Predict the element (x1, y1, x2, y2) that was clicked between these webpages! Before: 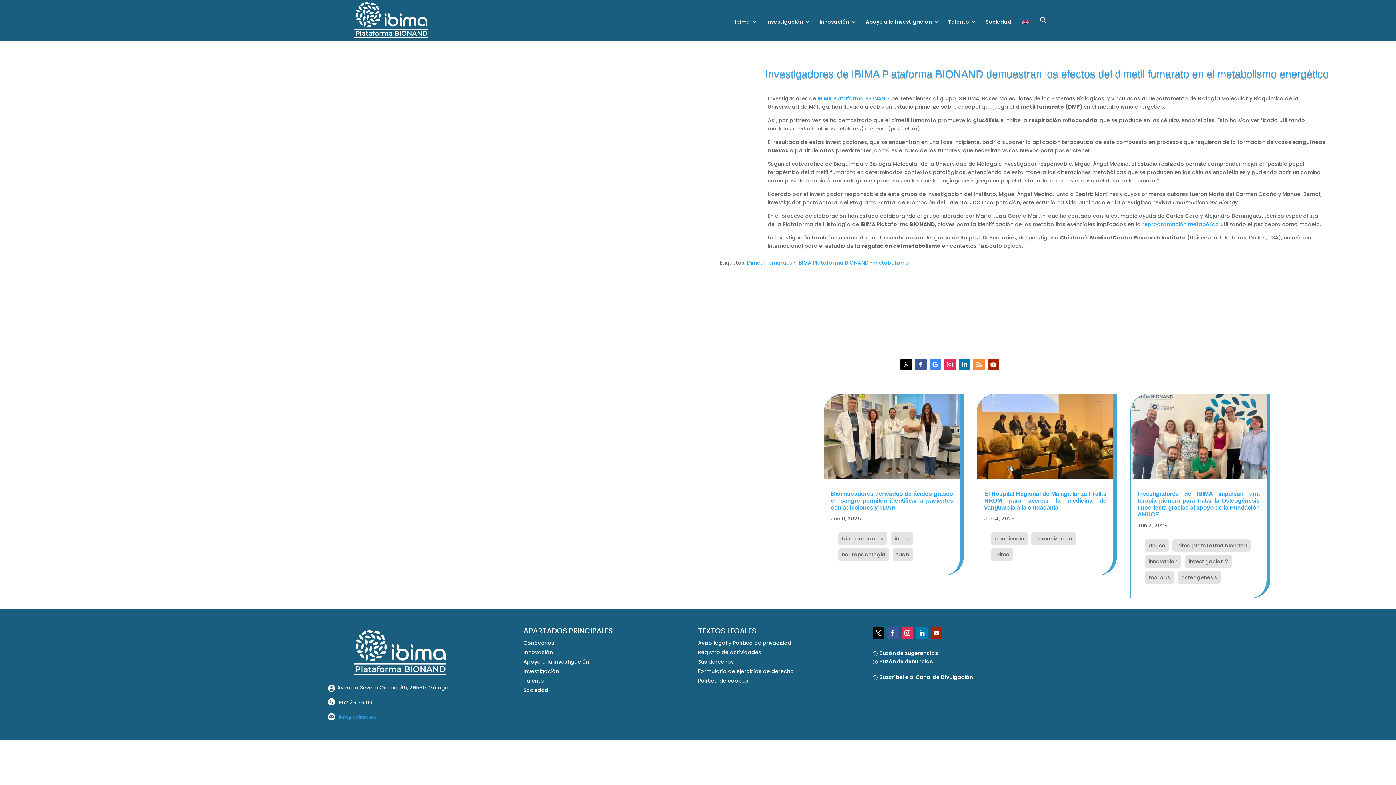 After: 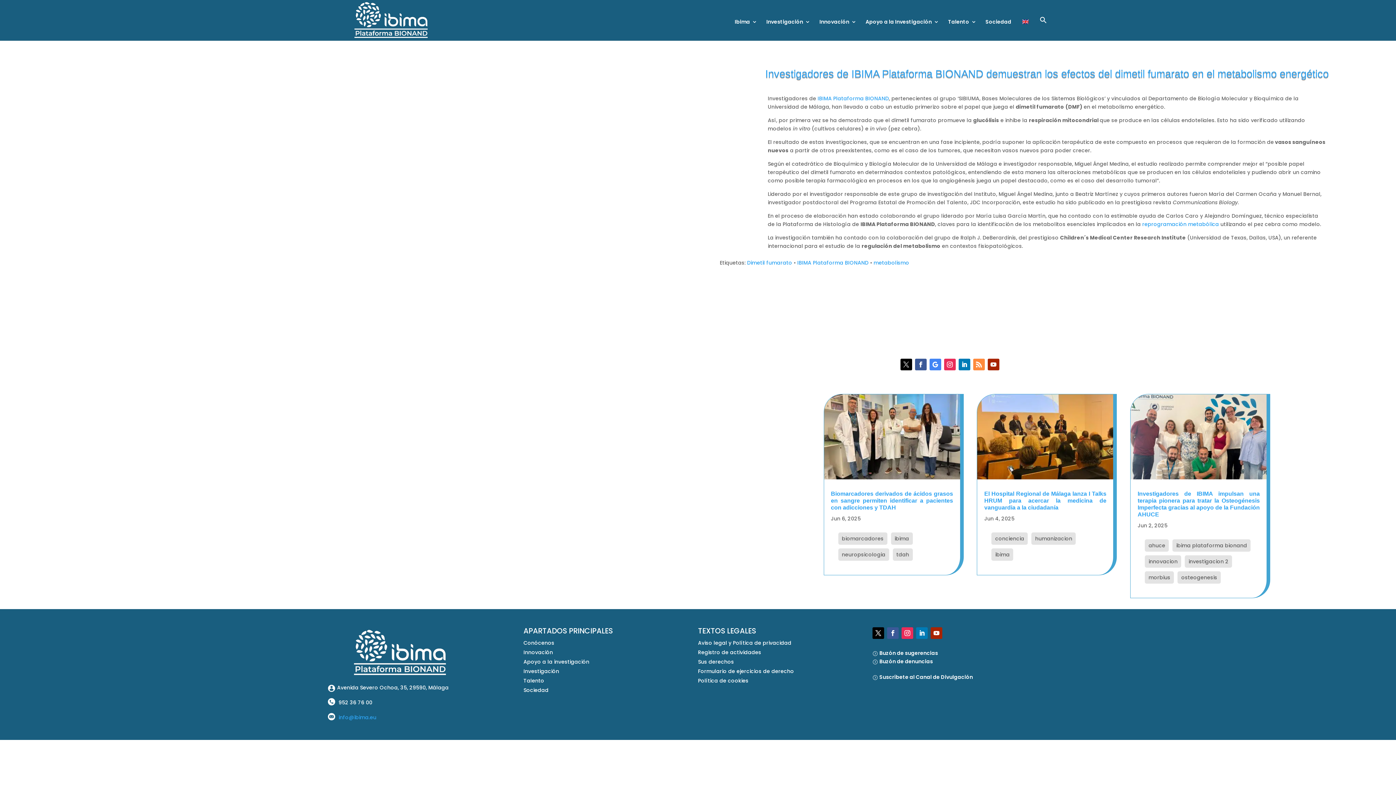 Action: bbox: (900, 358, 912, 370)